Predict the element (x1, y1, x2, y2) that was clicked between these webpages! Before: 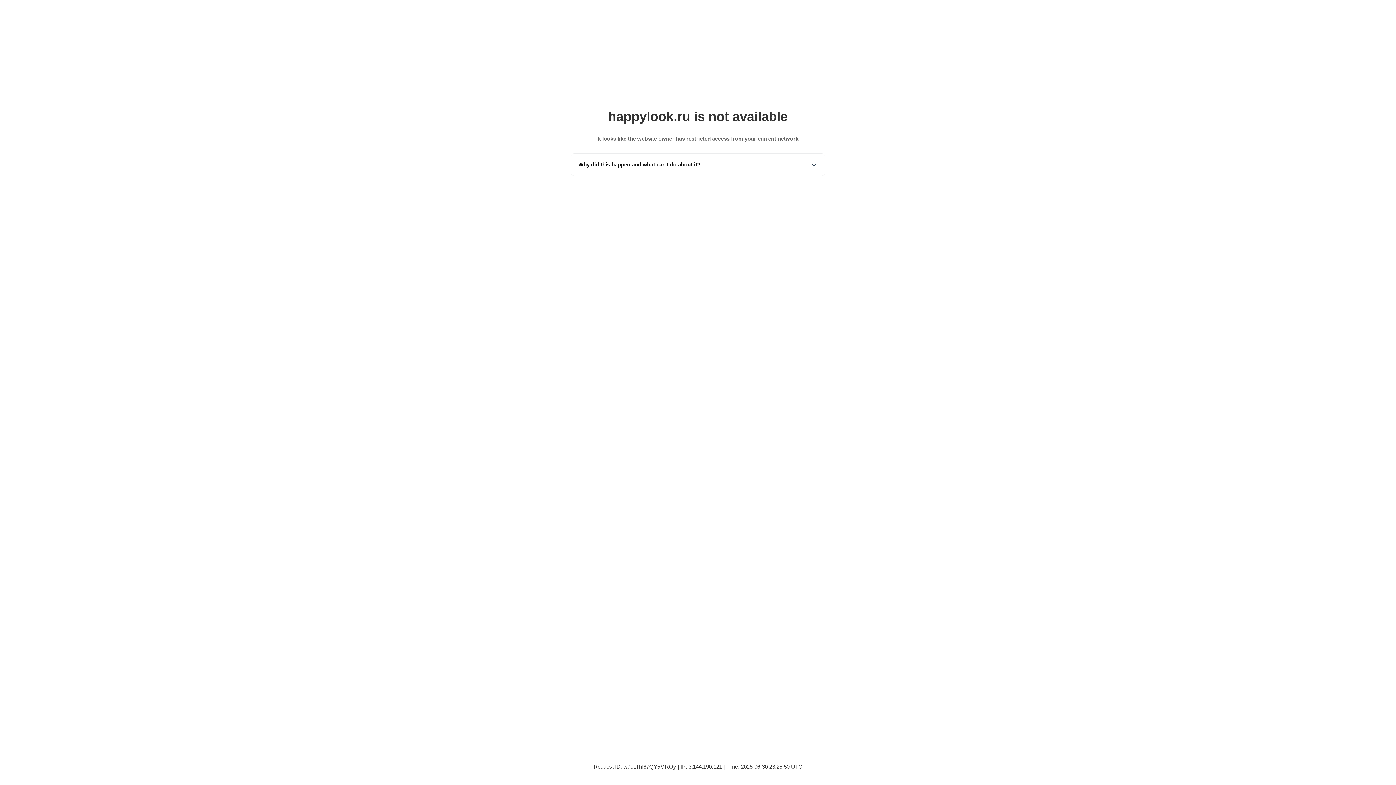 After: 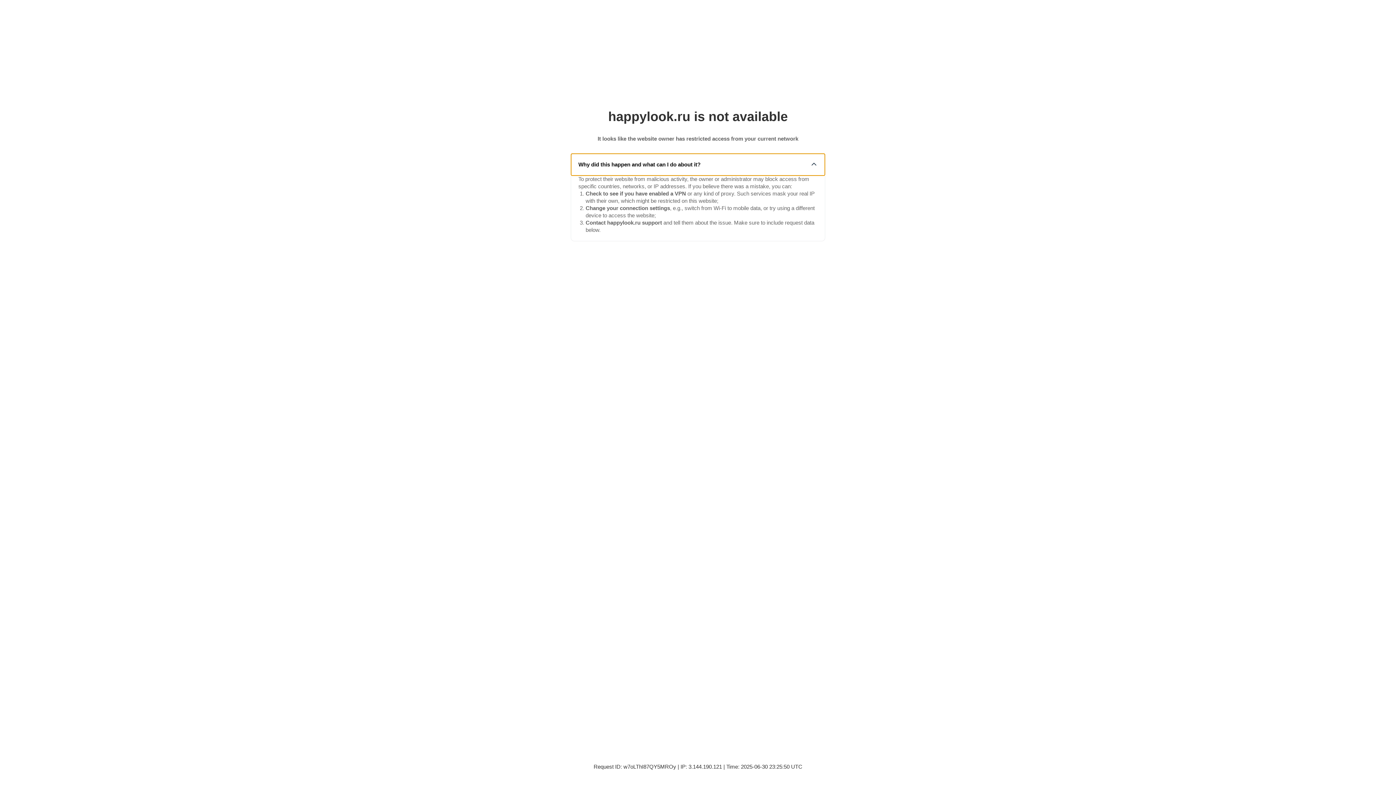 Action: label: Why did this happen and what can I do about it? bbox: (571, 153, 825, 175)